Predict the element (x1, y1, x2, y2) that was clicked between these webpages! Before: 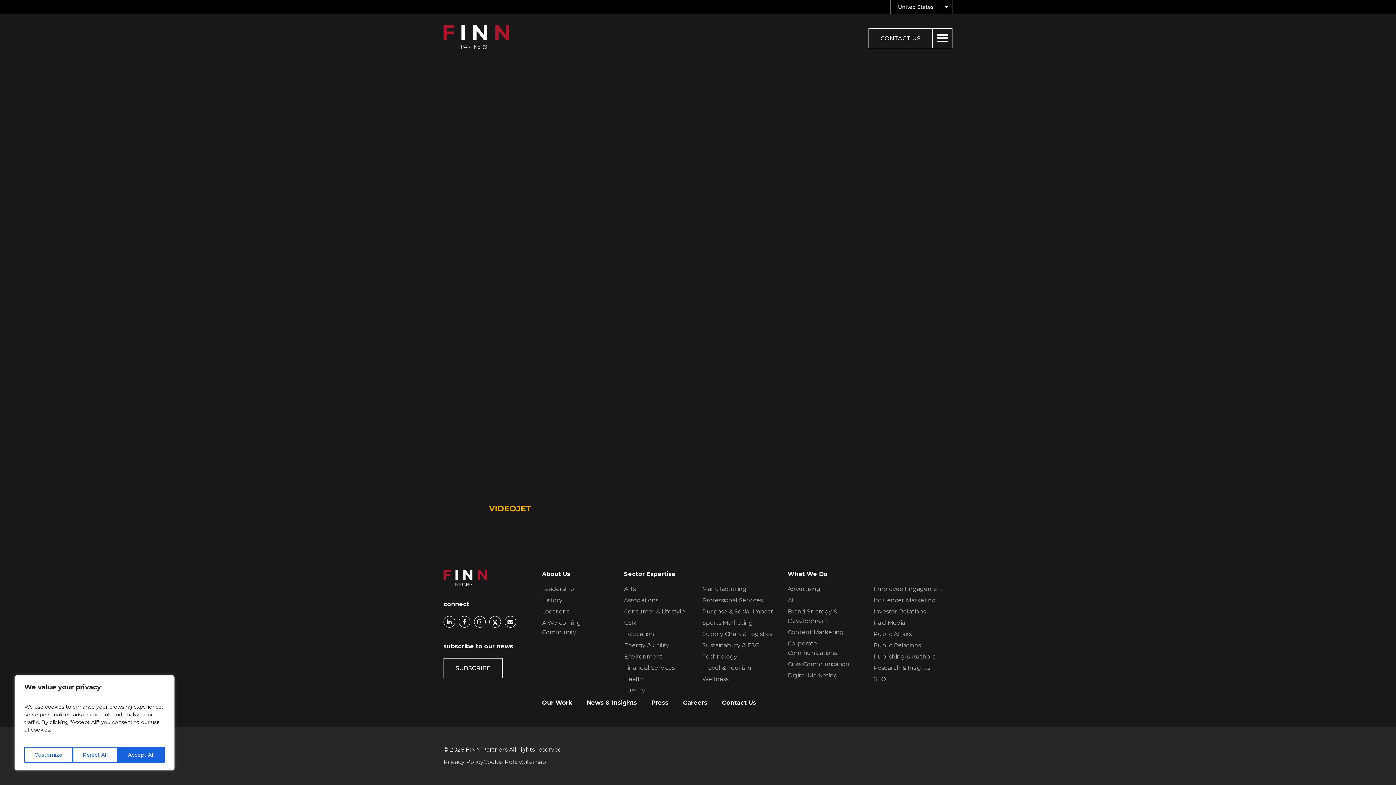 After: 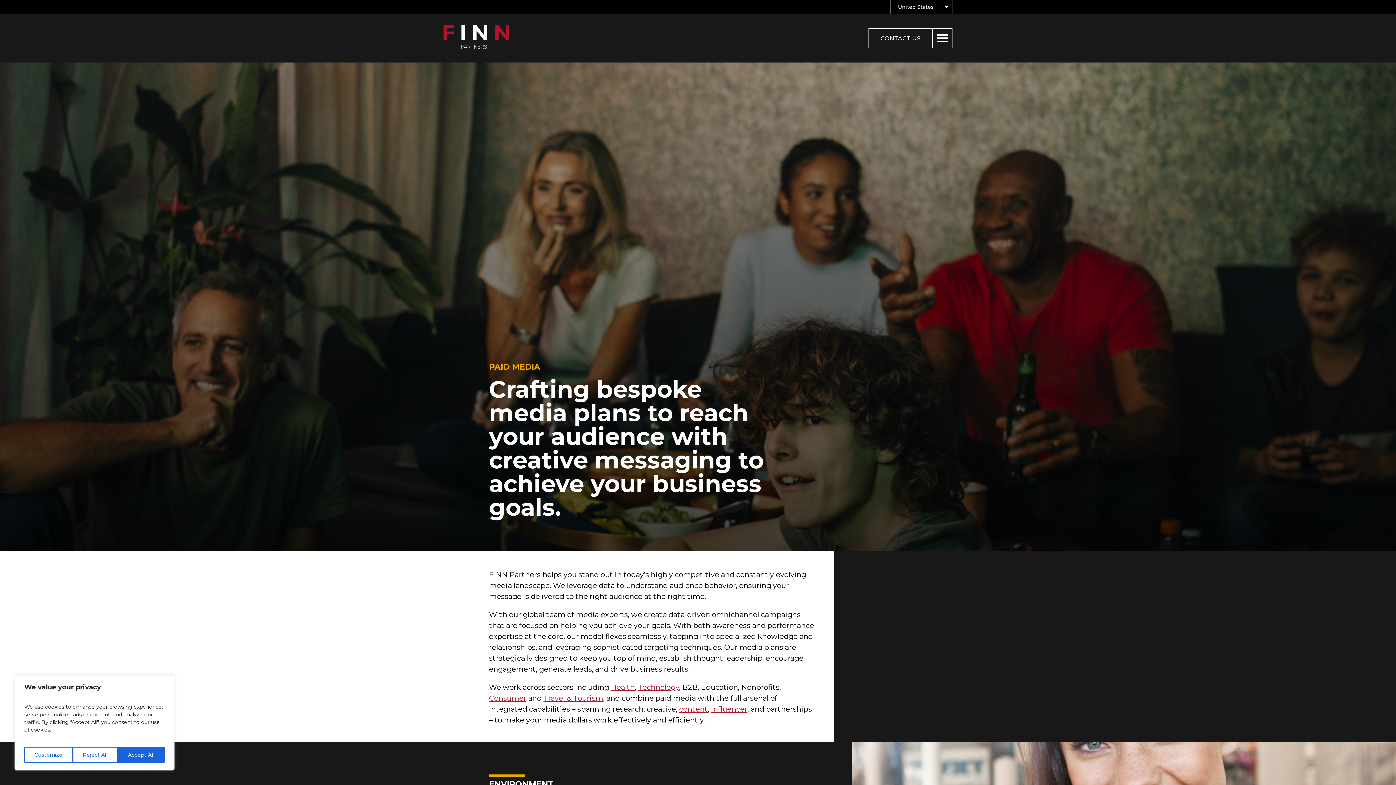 Action: bbox: (873, 618, 905, 628) label: Paid Media in footer navigation